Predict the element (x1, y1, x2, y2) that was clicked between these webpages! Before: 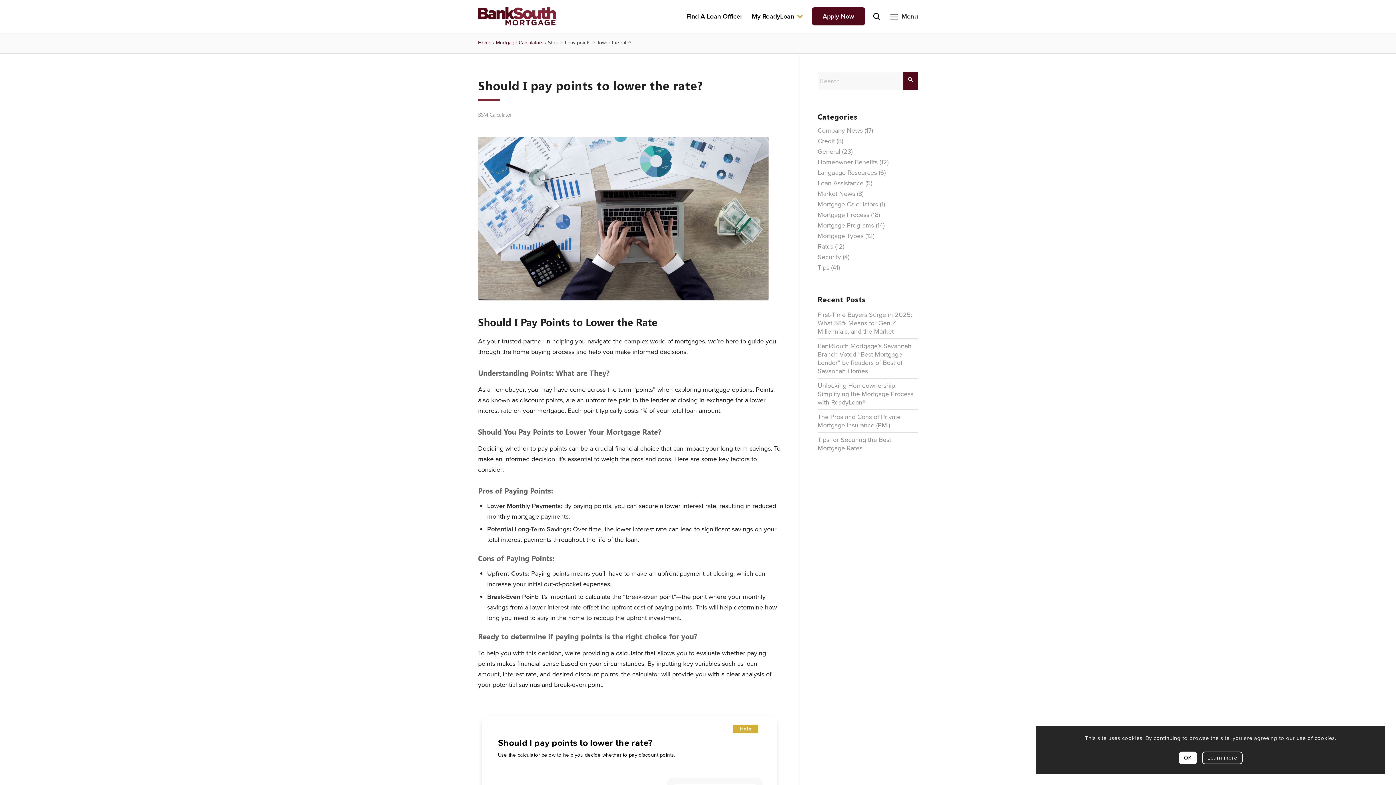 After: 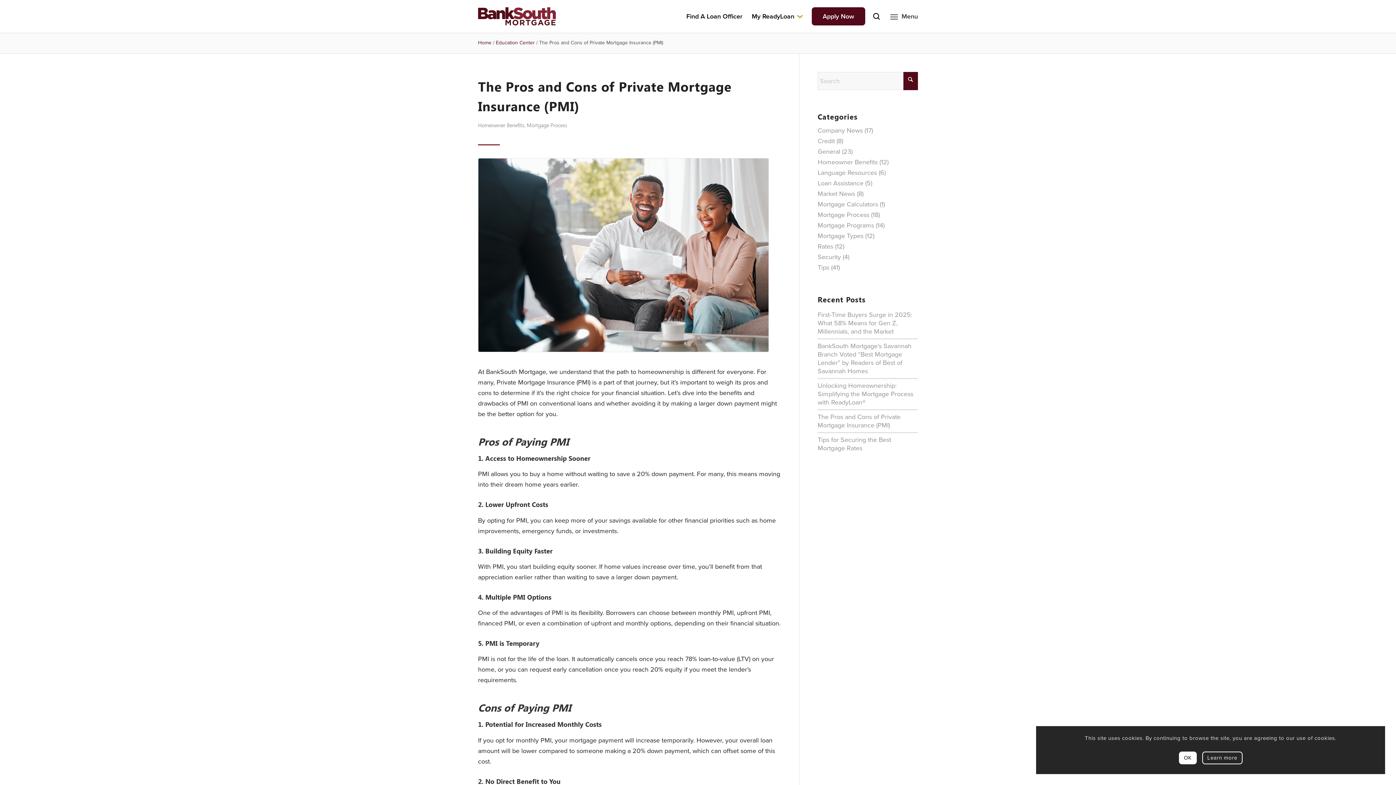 Action: label: The Pros and Cons of Private Mortgage Insurance (PMI) bbox: (817, 412, 900, 430)